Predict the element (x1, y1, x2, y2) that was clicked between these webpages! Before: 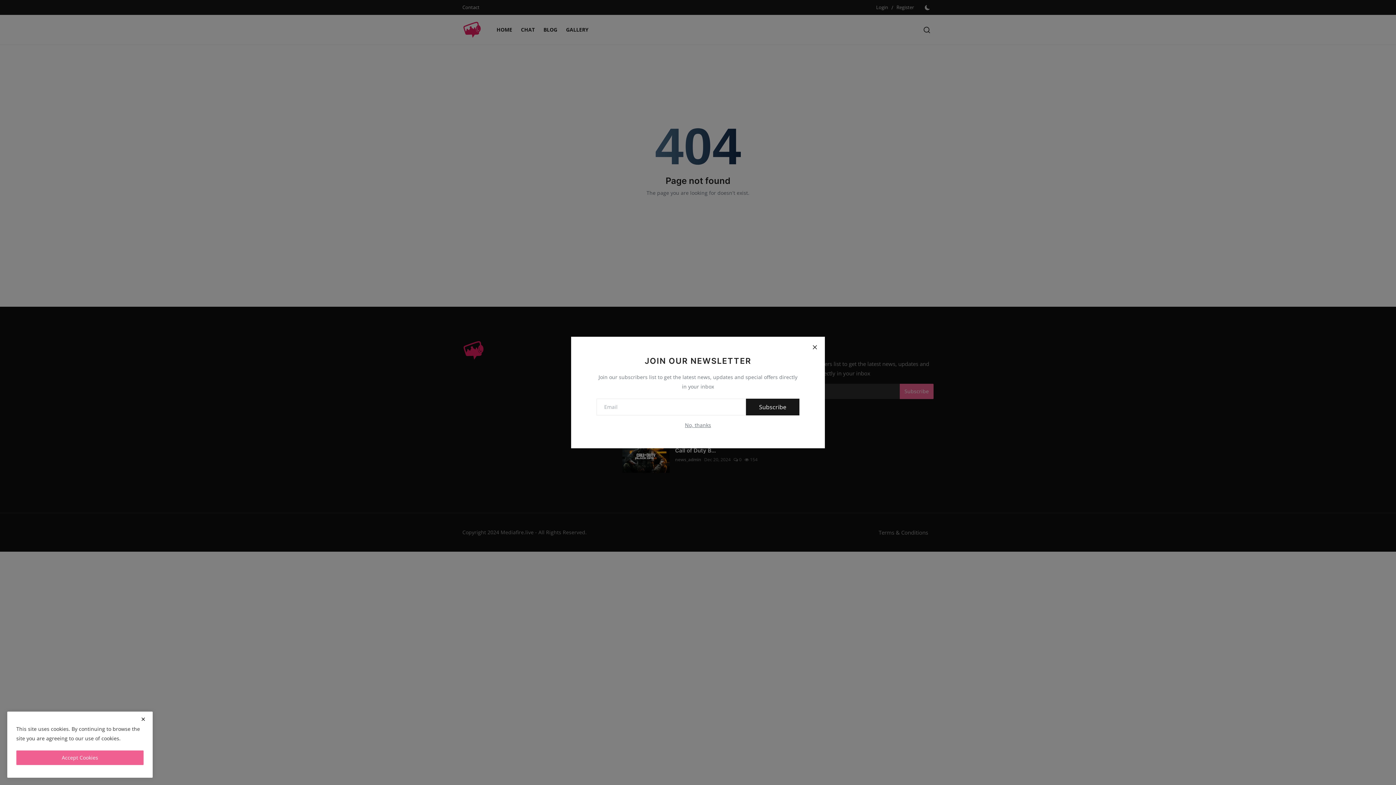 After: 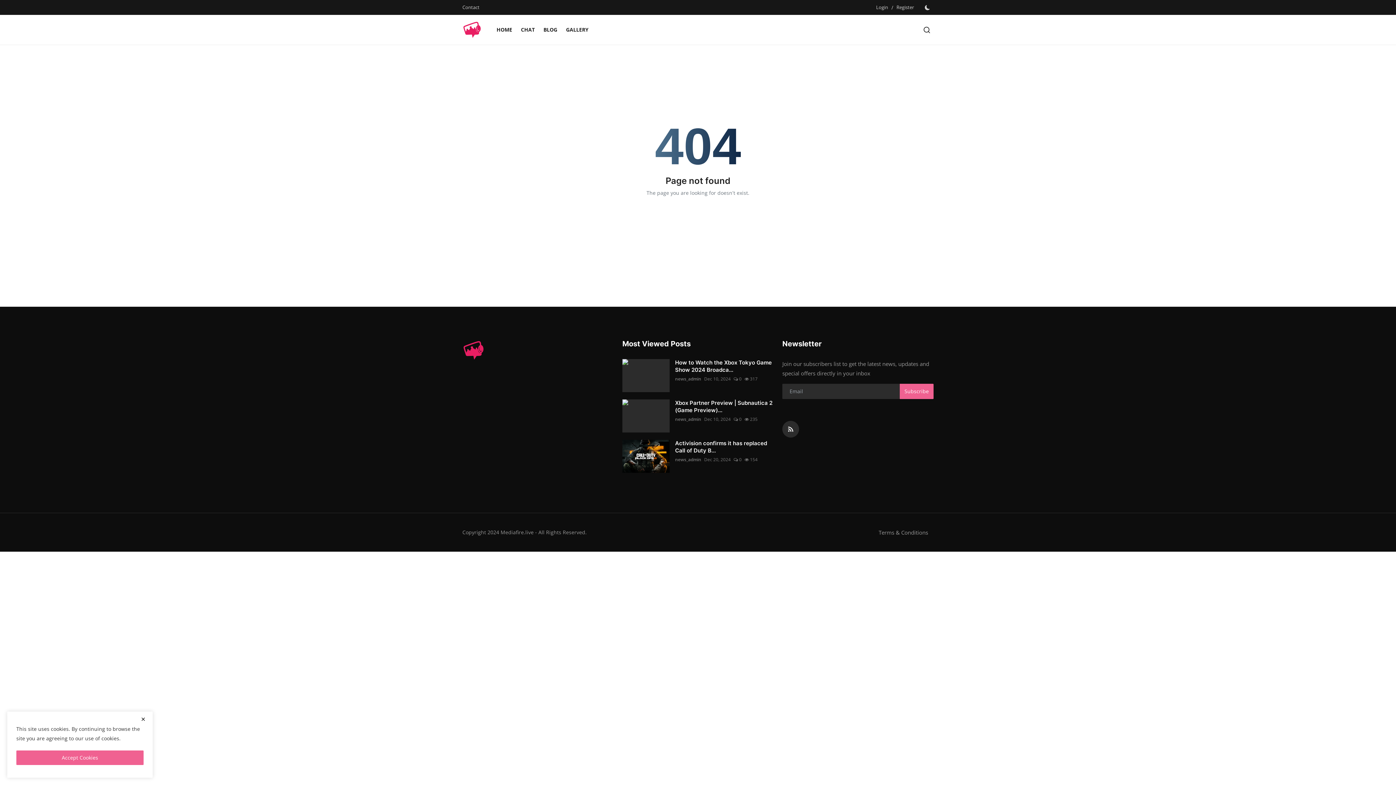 Action: bbox: (685, 421, 711, 428) label: No, thanks